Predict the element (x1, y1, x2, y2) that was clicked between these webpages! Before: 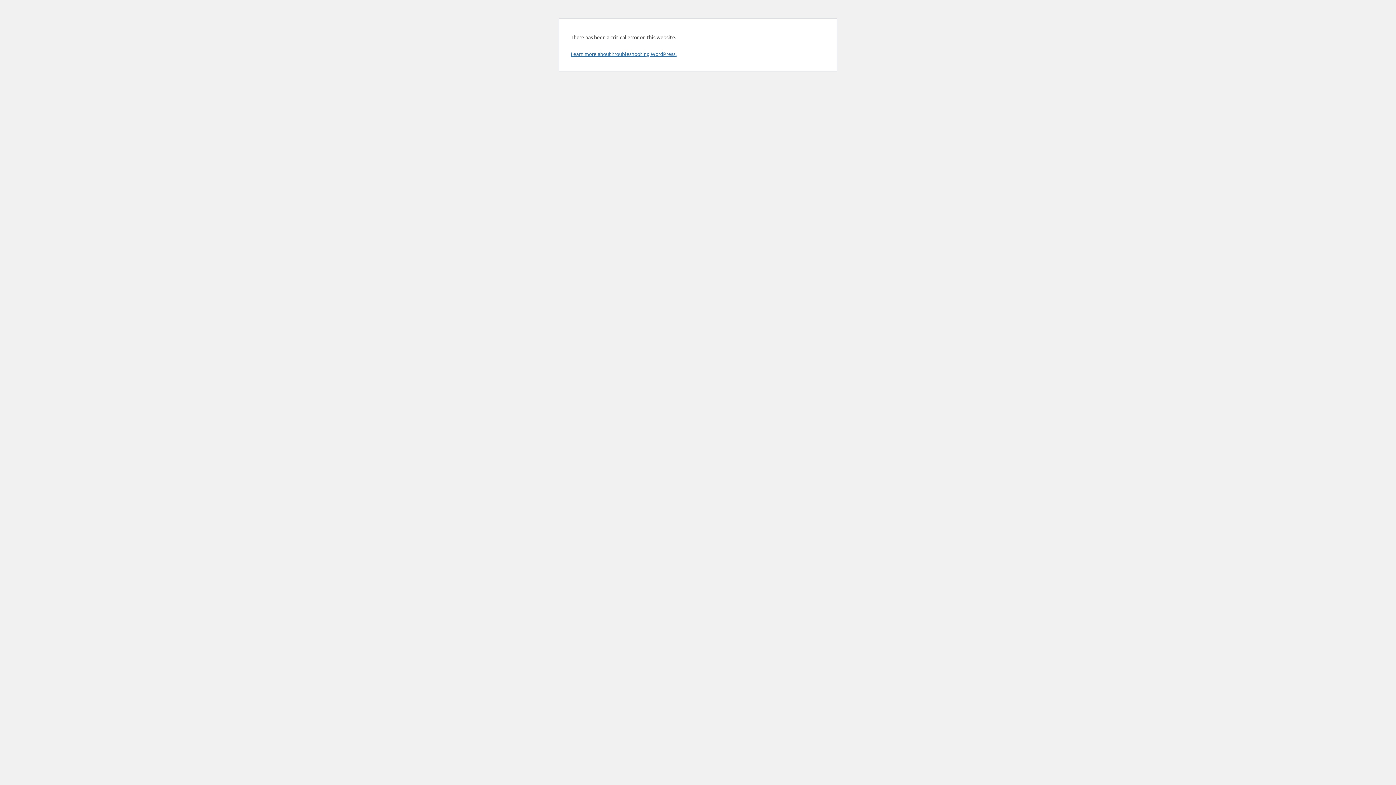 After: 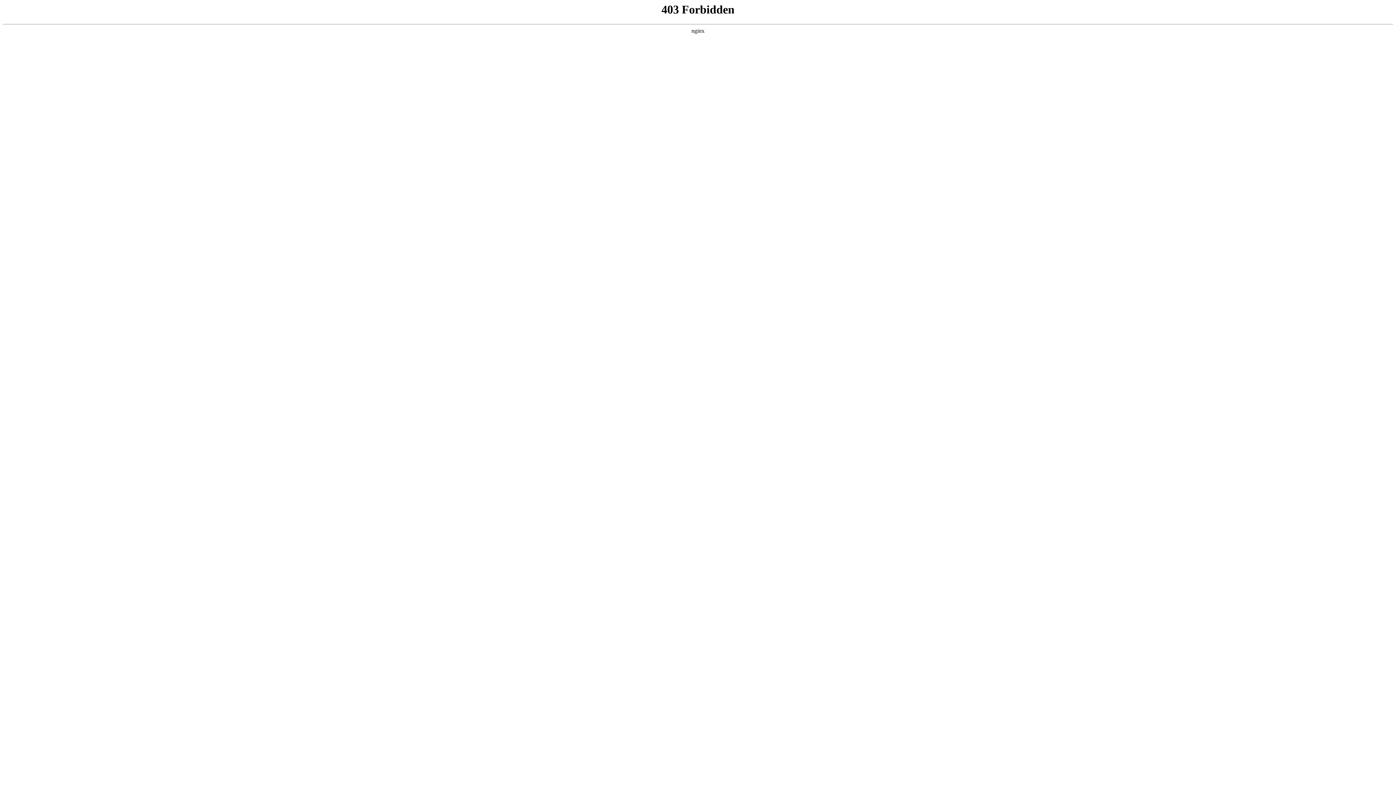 Action: label: Learn more about troubleshooting WordPress. bbox: (570, 50, 676, 57)